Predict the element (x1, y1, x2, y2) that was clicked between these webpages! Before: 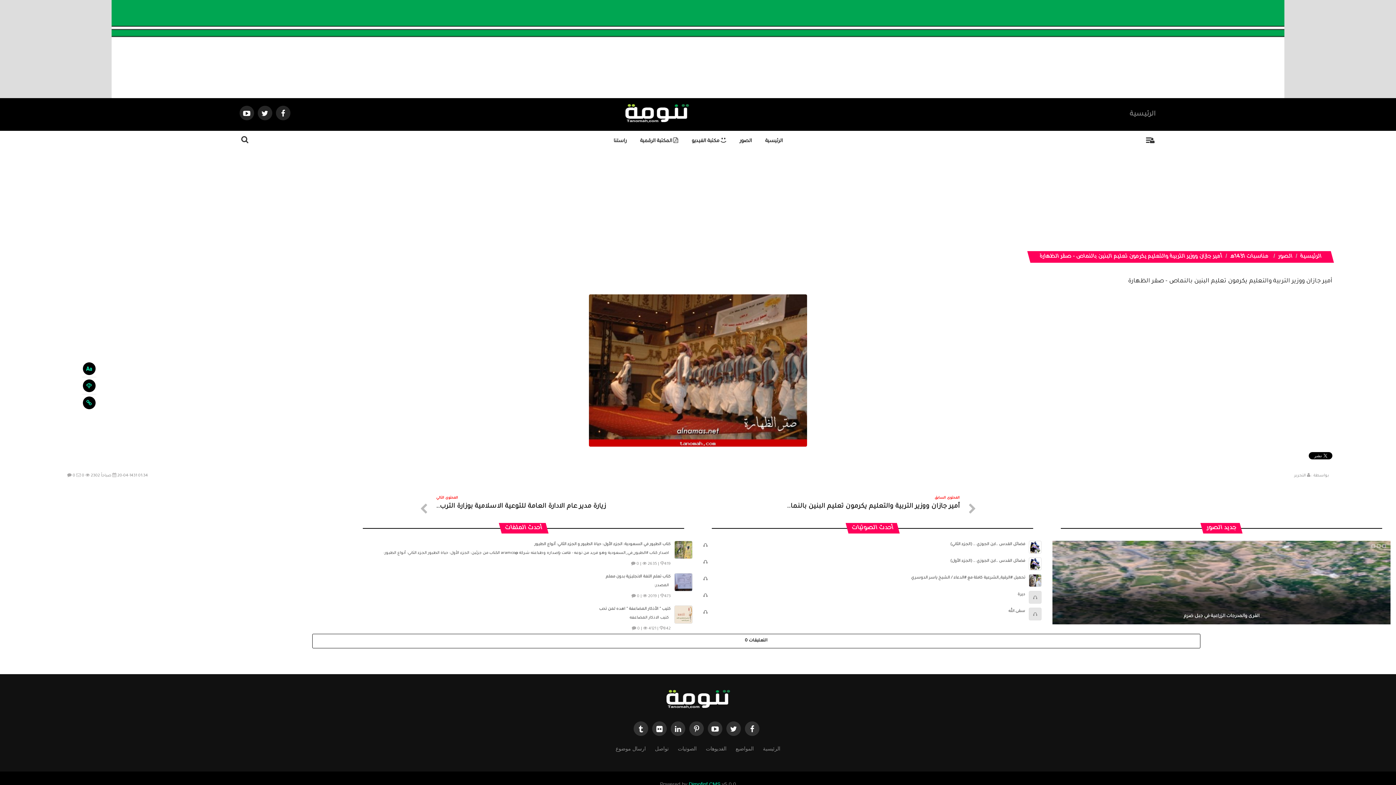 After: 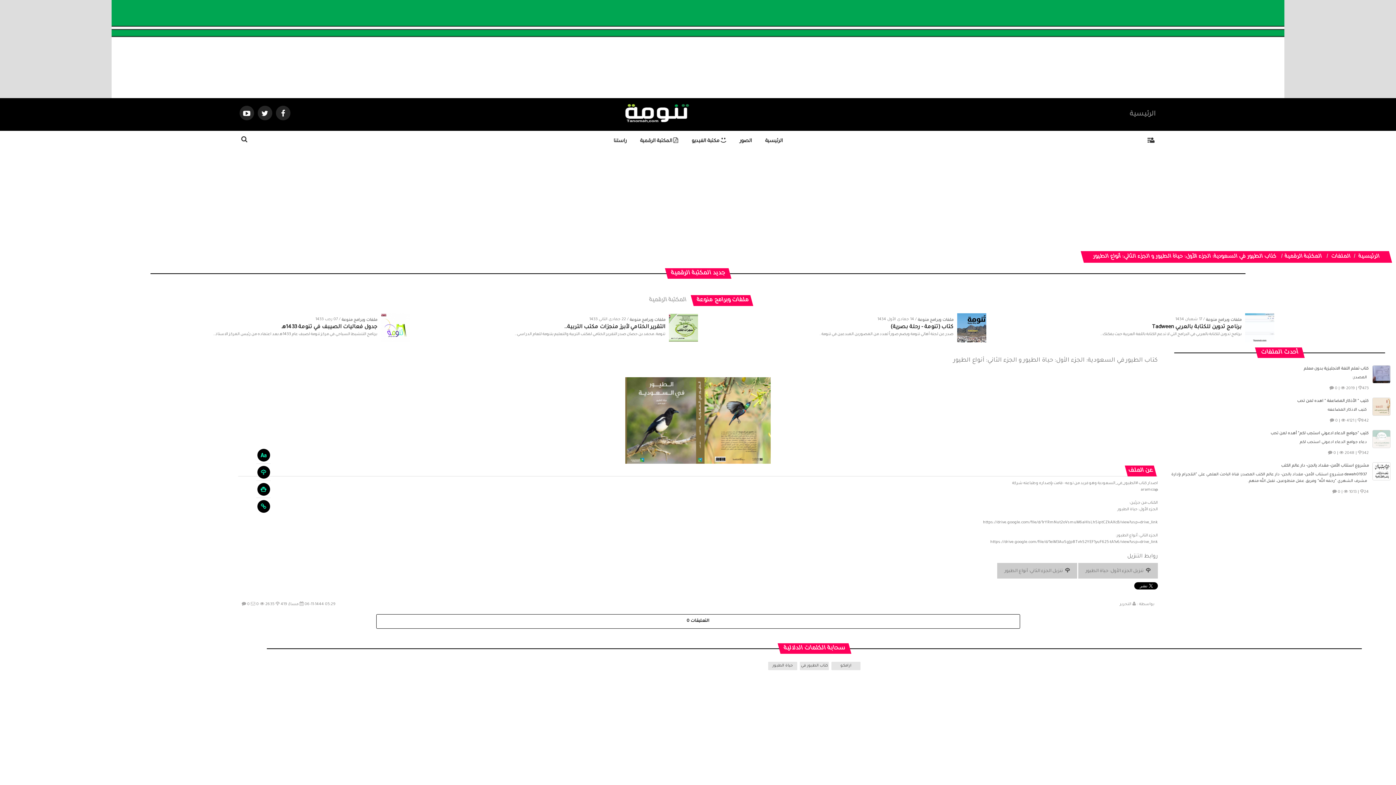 Action: bbox: (674, 548, 692, 553)